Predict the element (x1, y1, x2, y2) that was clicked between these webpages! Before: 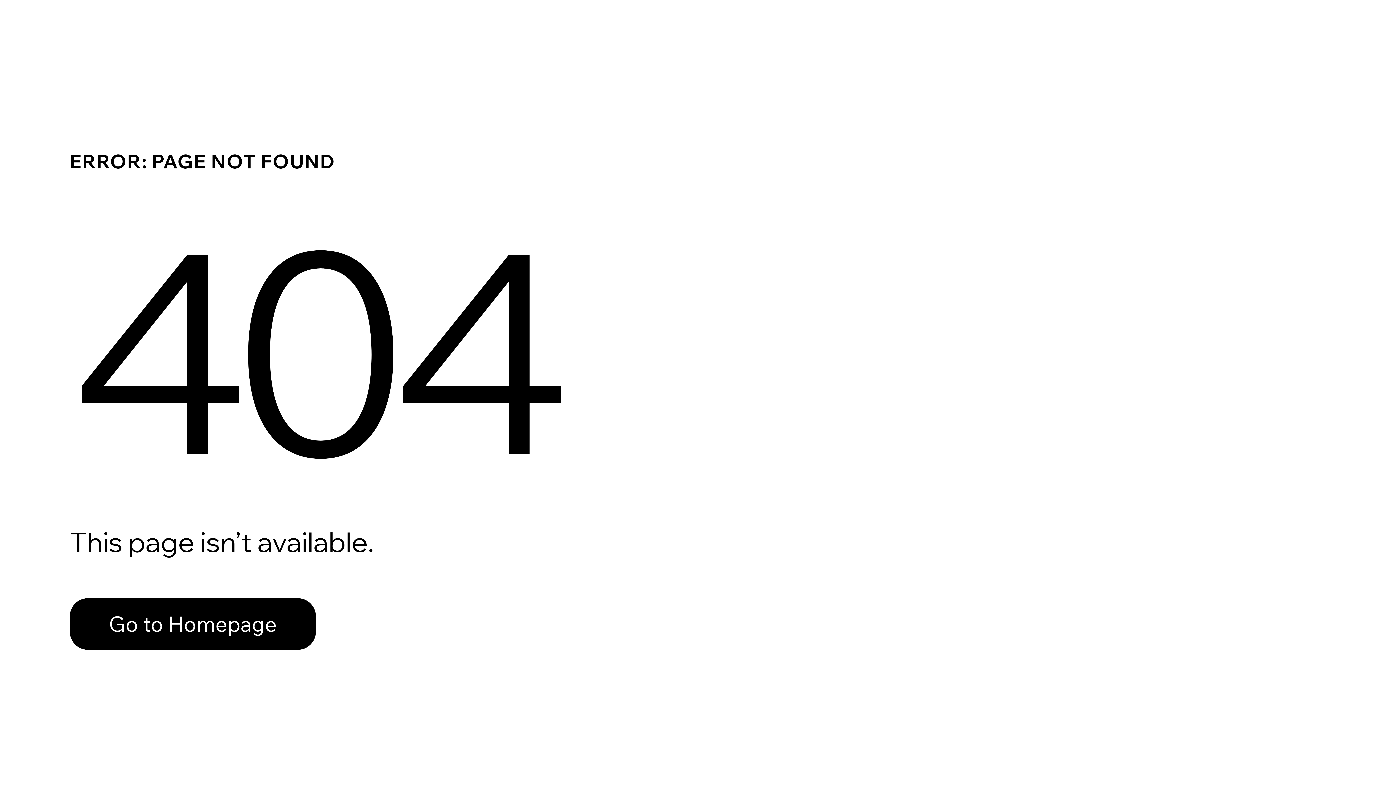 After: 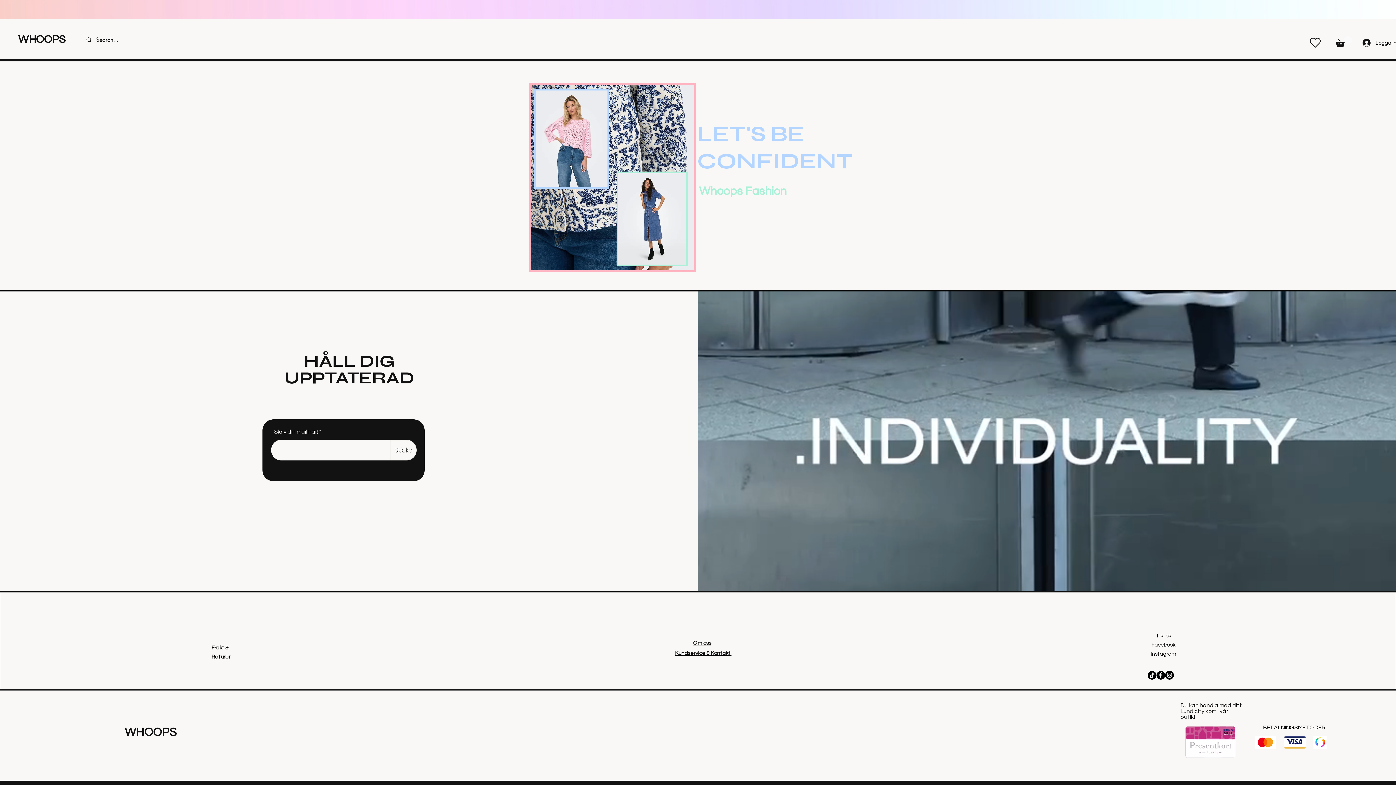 Action: label: Go to Homepage bbox: (69, 598, 316, 650)